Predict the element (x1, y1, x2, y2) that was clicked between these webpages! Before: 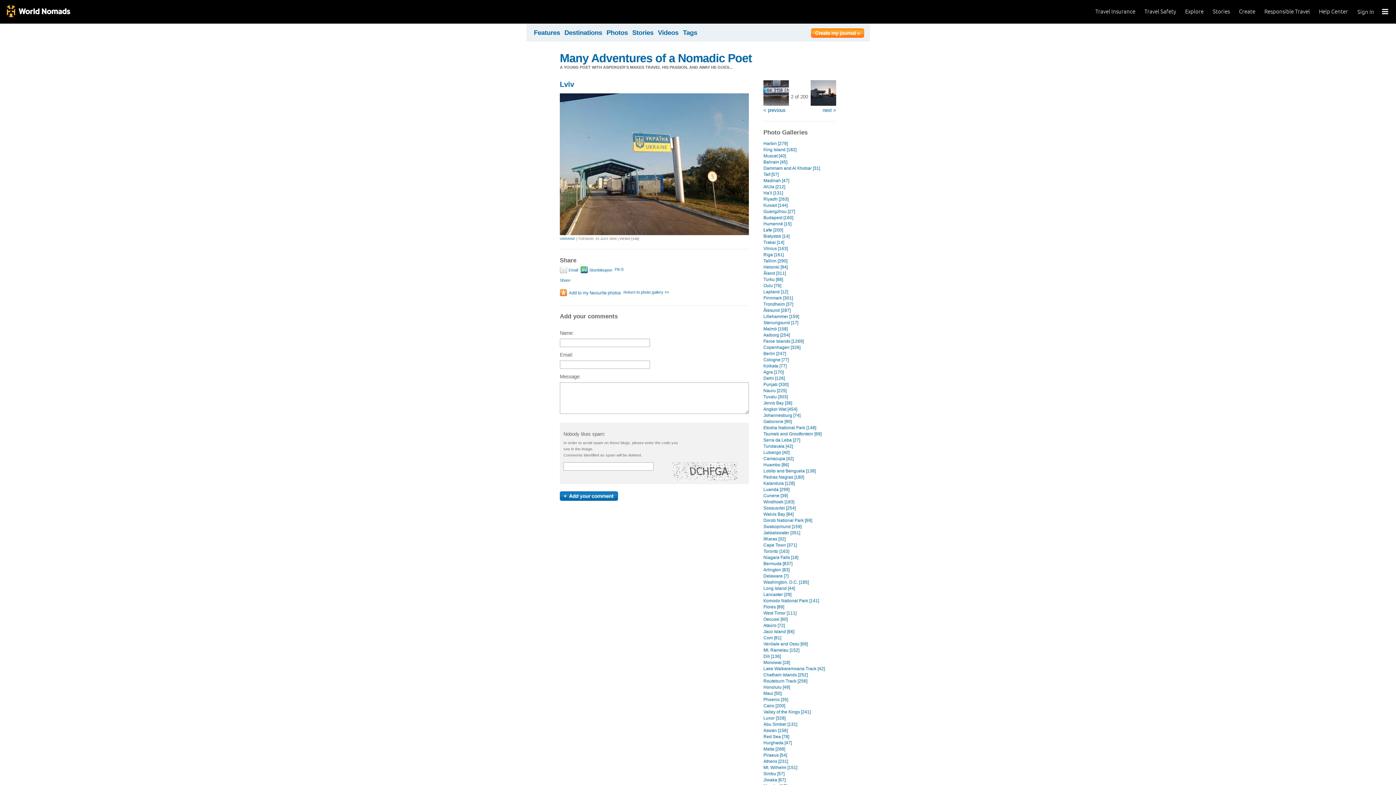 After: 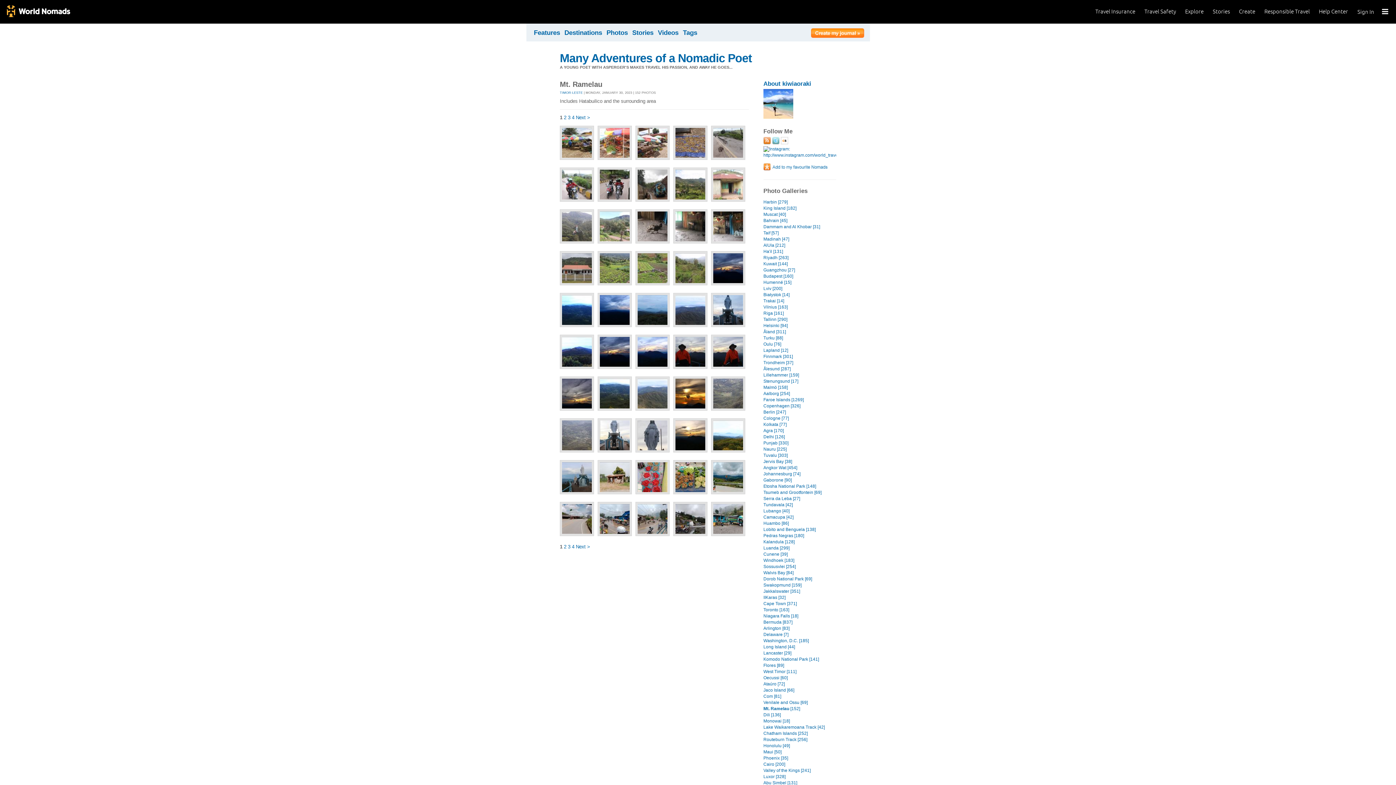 Action: bbox: (763, 647, 836, 653) label: Mt. Ramelau [152]